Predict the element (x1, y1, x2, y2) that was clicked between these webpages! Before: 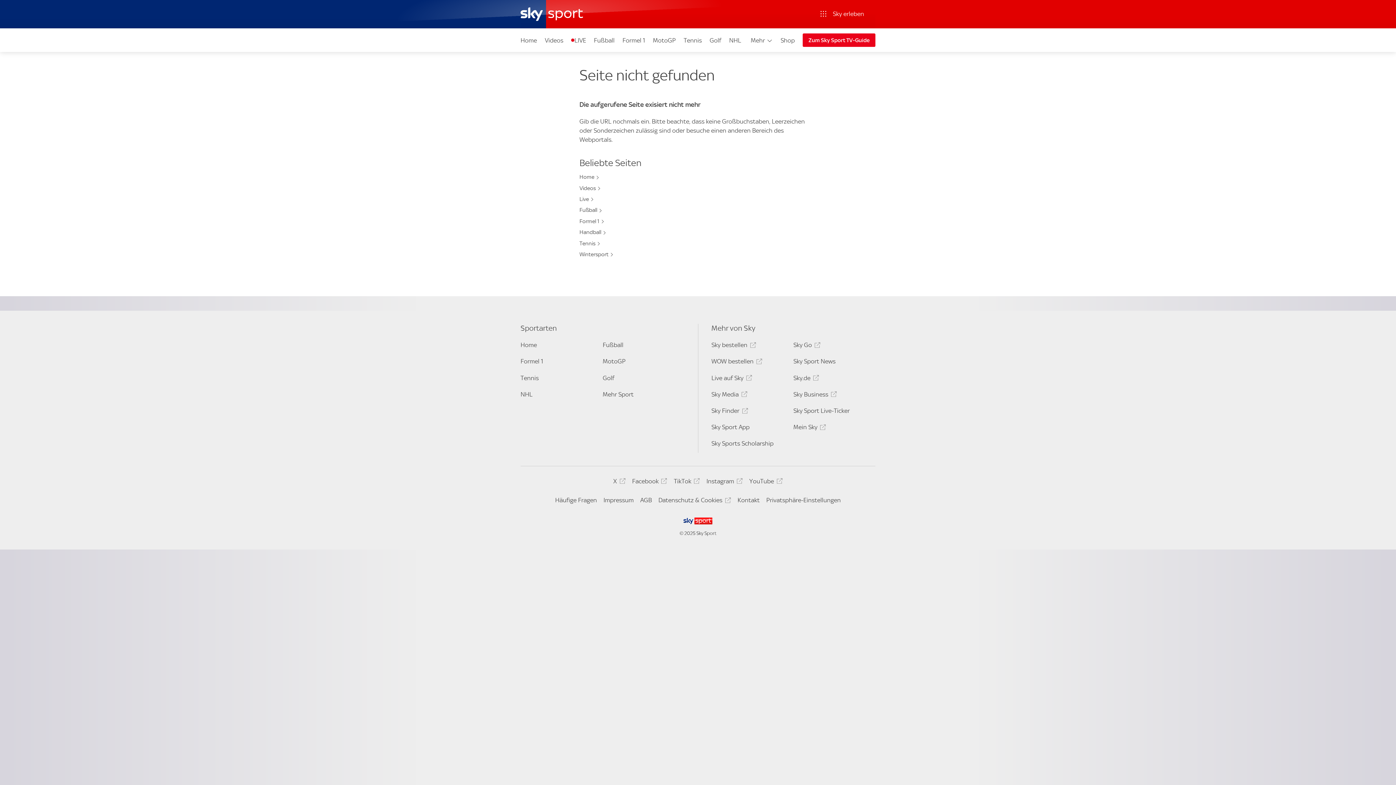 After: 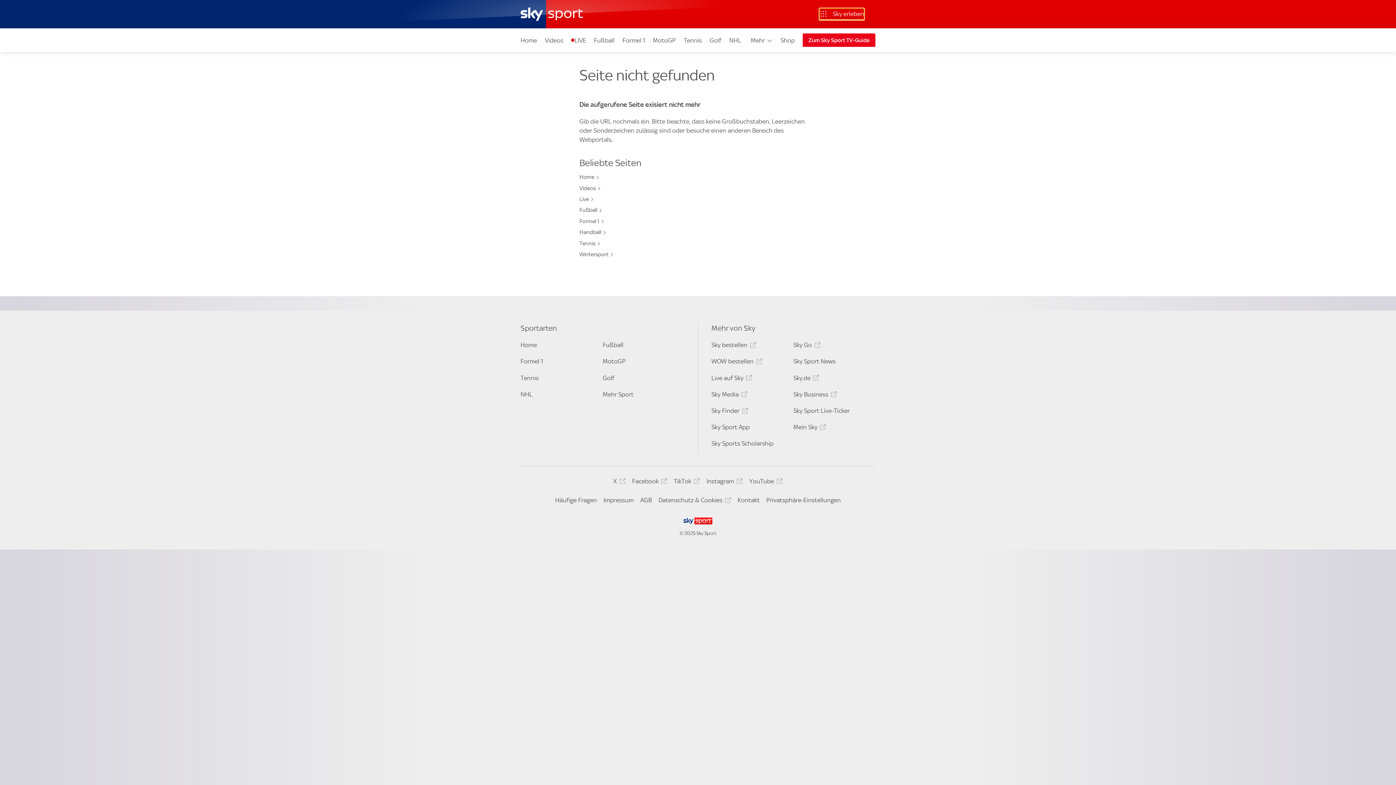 Action: bbox: (819, 8, 864, 19) label: Menü öffnen Sky erleben